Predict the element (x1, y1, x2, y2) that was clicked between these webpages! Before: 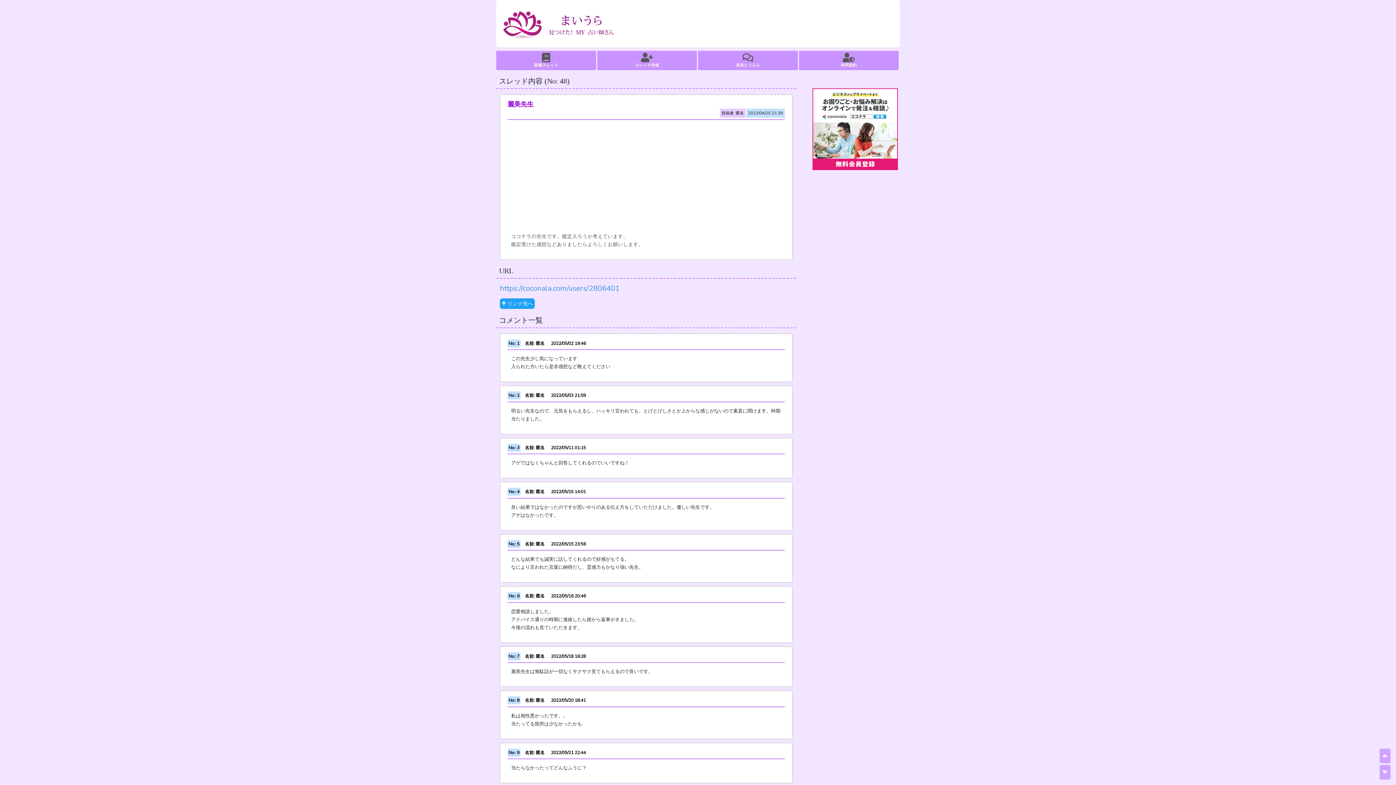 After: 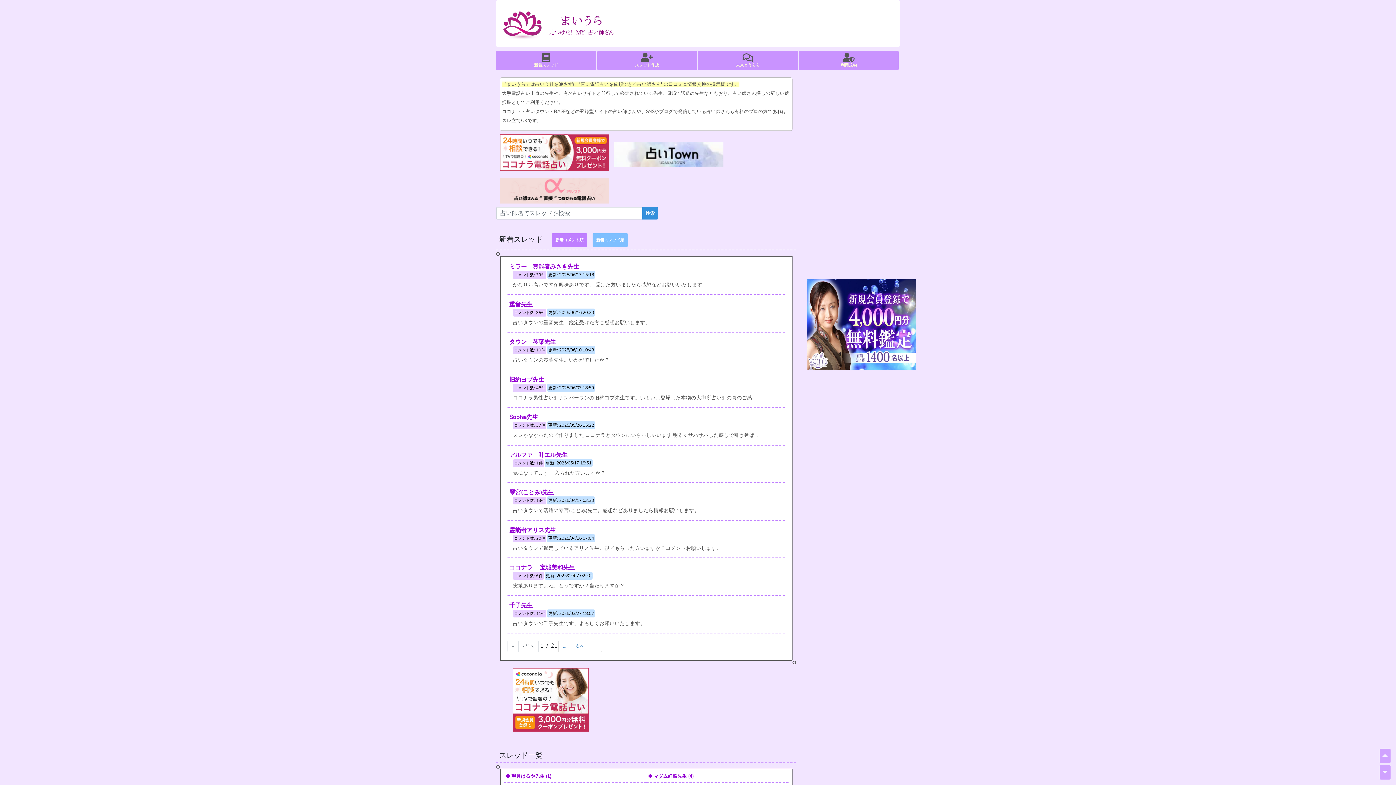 Action: label: 新着スレッド bbox: (496, 52, 596, 71)